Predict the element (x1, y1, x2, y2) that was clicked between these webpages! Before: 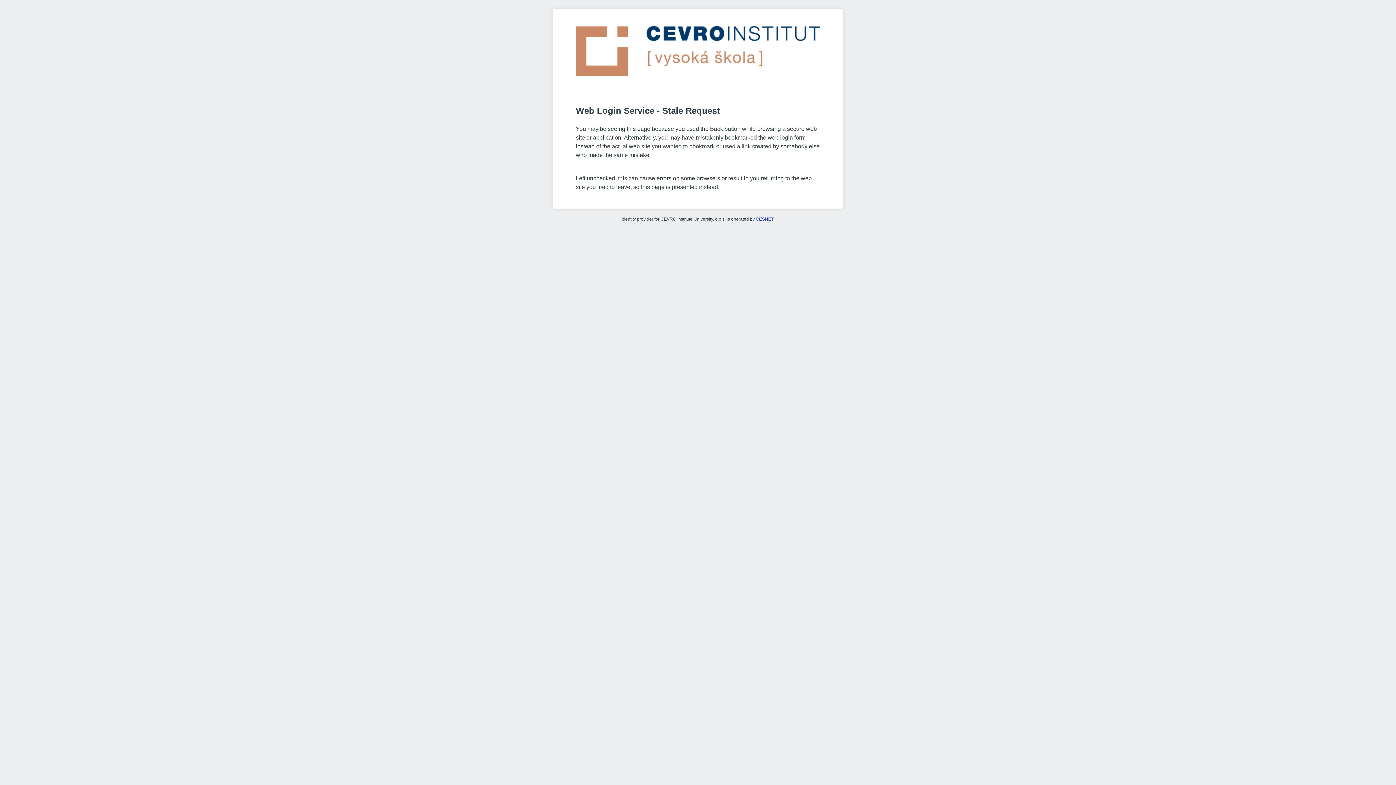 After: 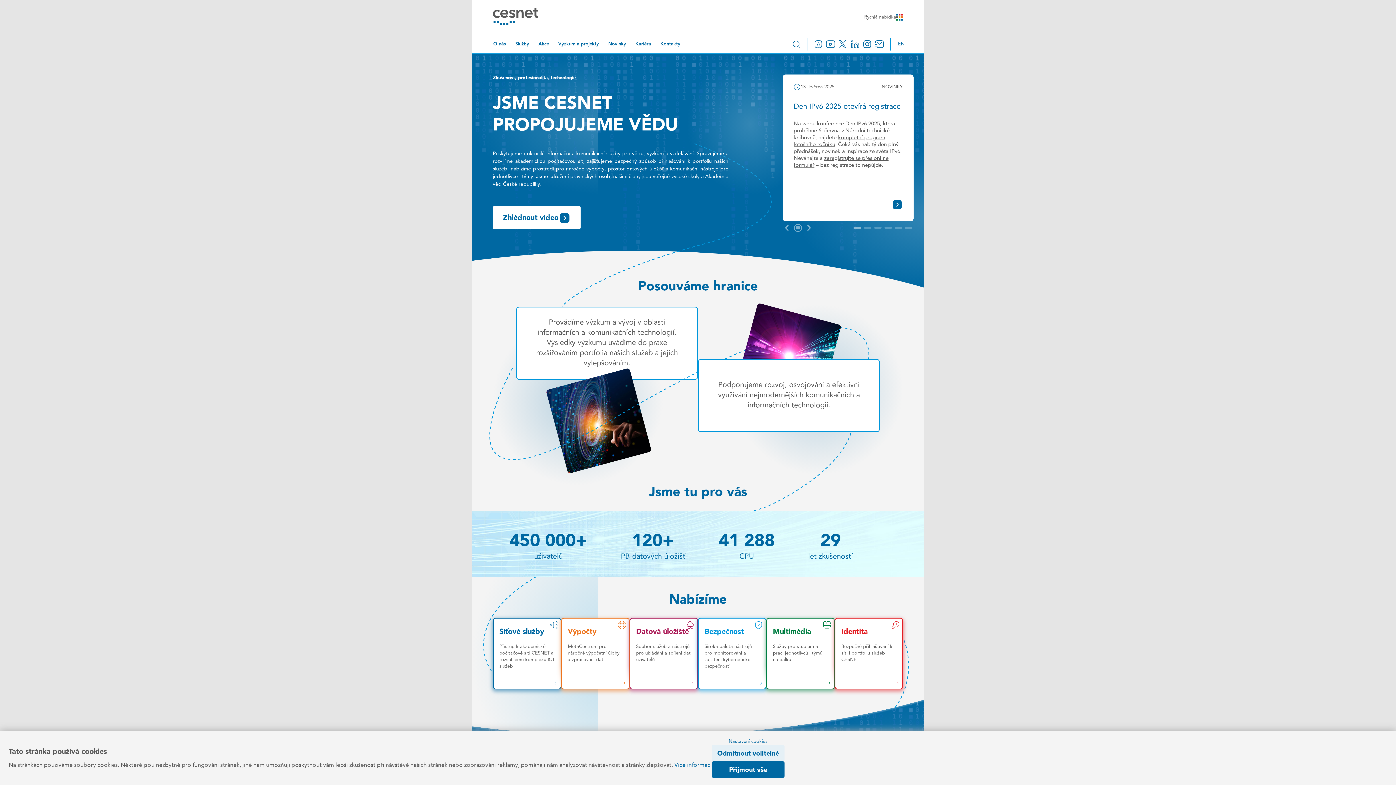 Action: label: CESNET bbox: (756, 216, 773, 221)